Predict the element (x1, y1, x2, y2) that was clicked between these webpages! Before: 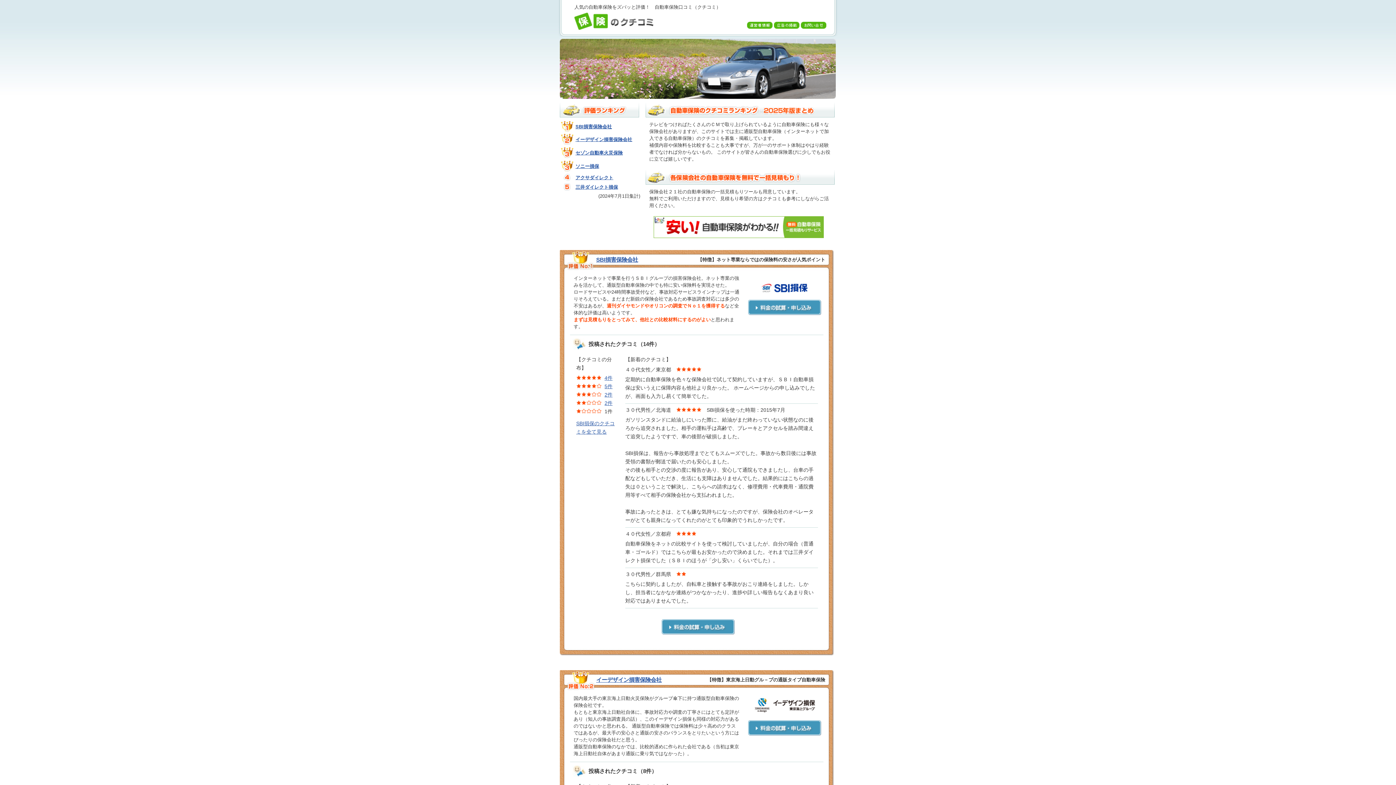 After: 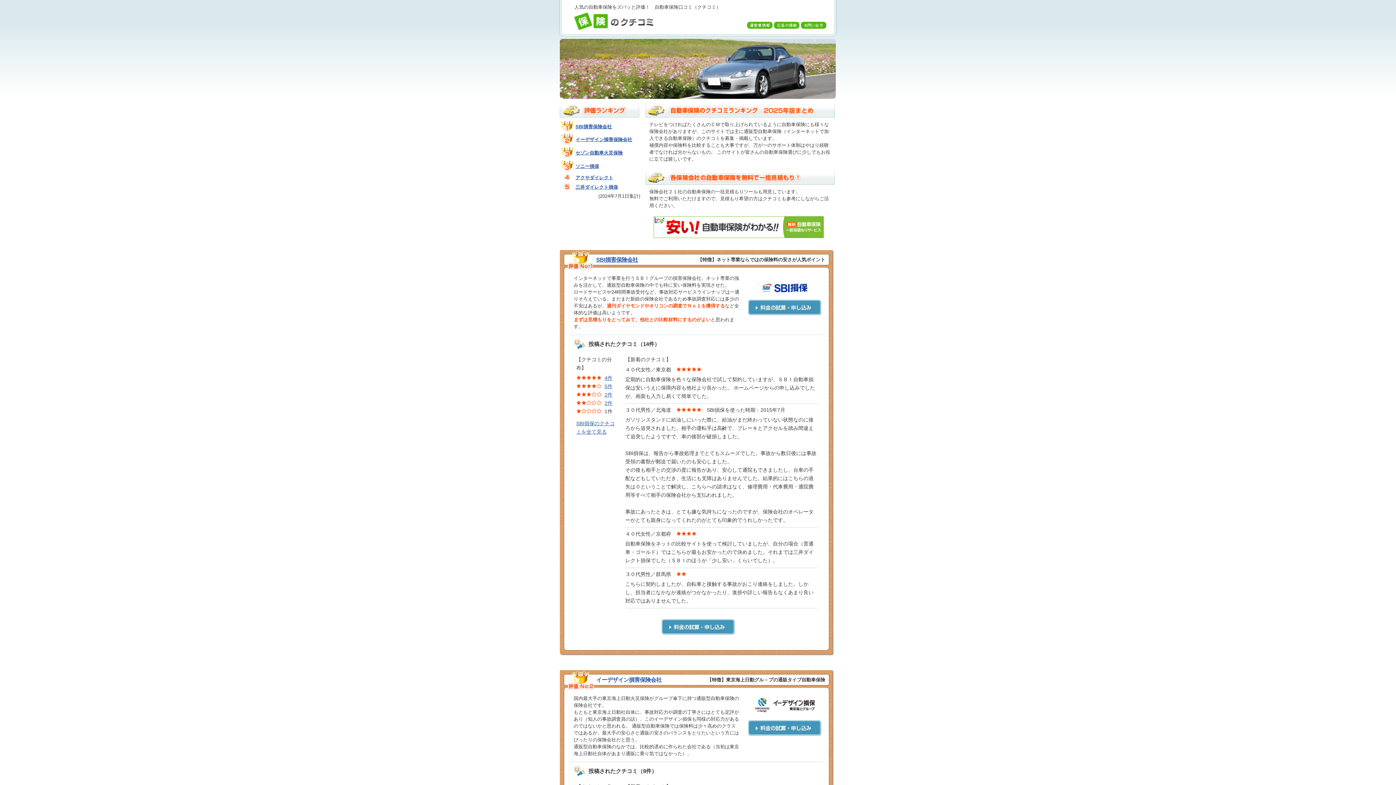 Action: label: イーデザイン損害保険会社 bbox: (596, 677, 661, 683)